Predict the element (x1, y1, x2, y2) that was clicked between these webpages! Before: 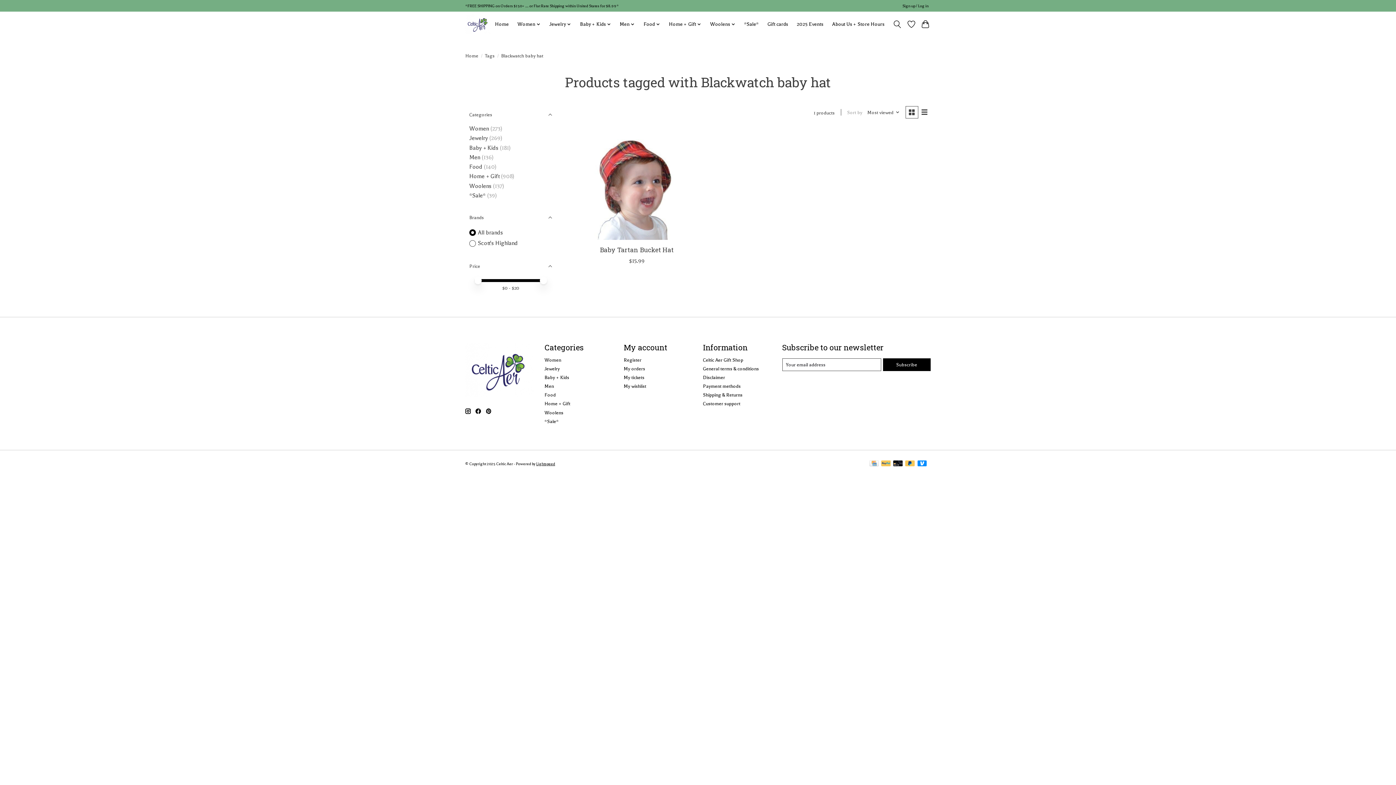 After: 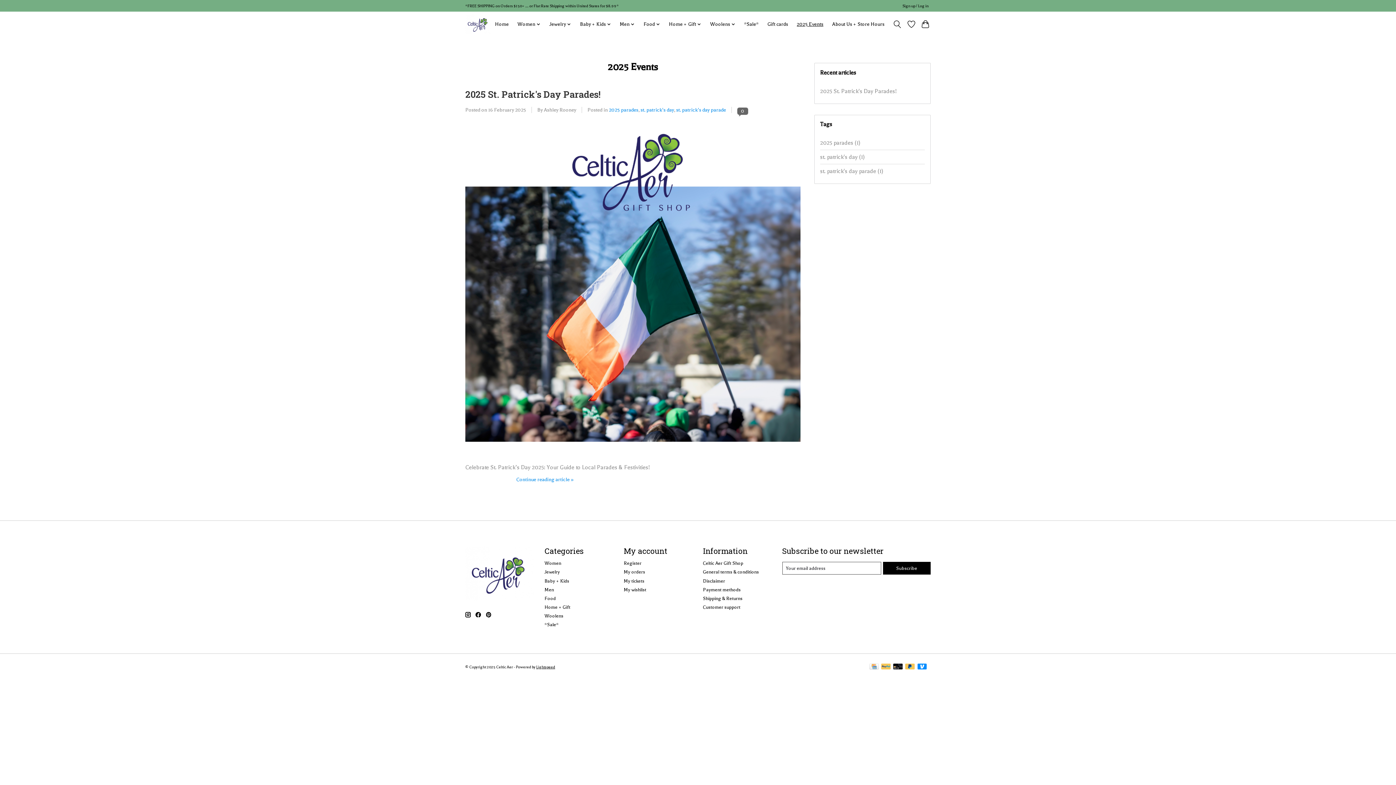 Action: label: 2025 Events bbox: (794, 19, 826, 28)